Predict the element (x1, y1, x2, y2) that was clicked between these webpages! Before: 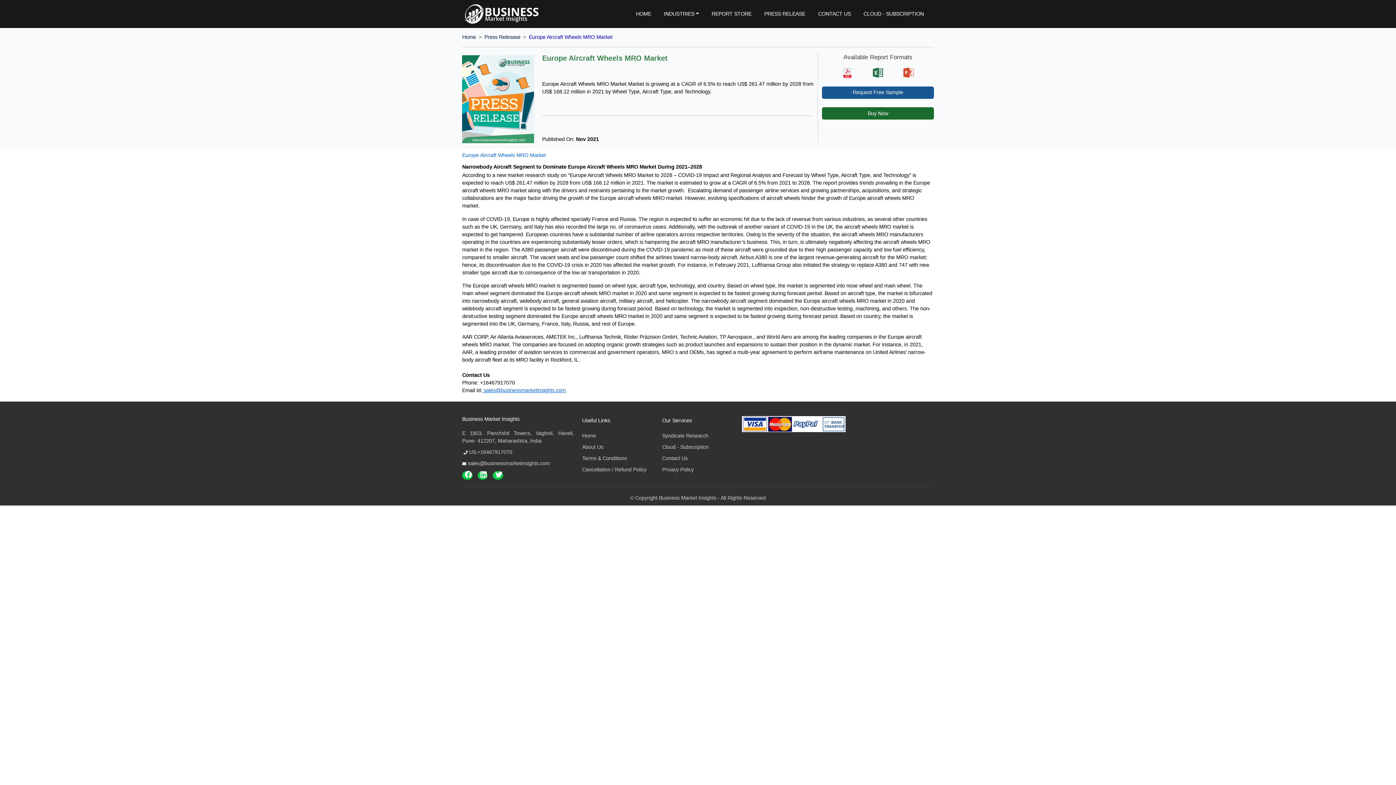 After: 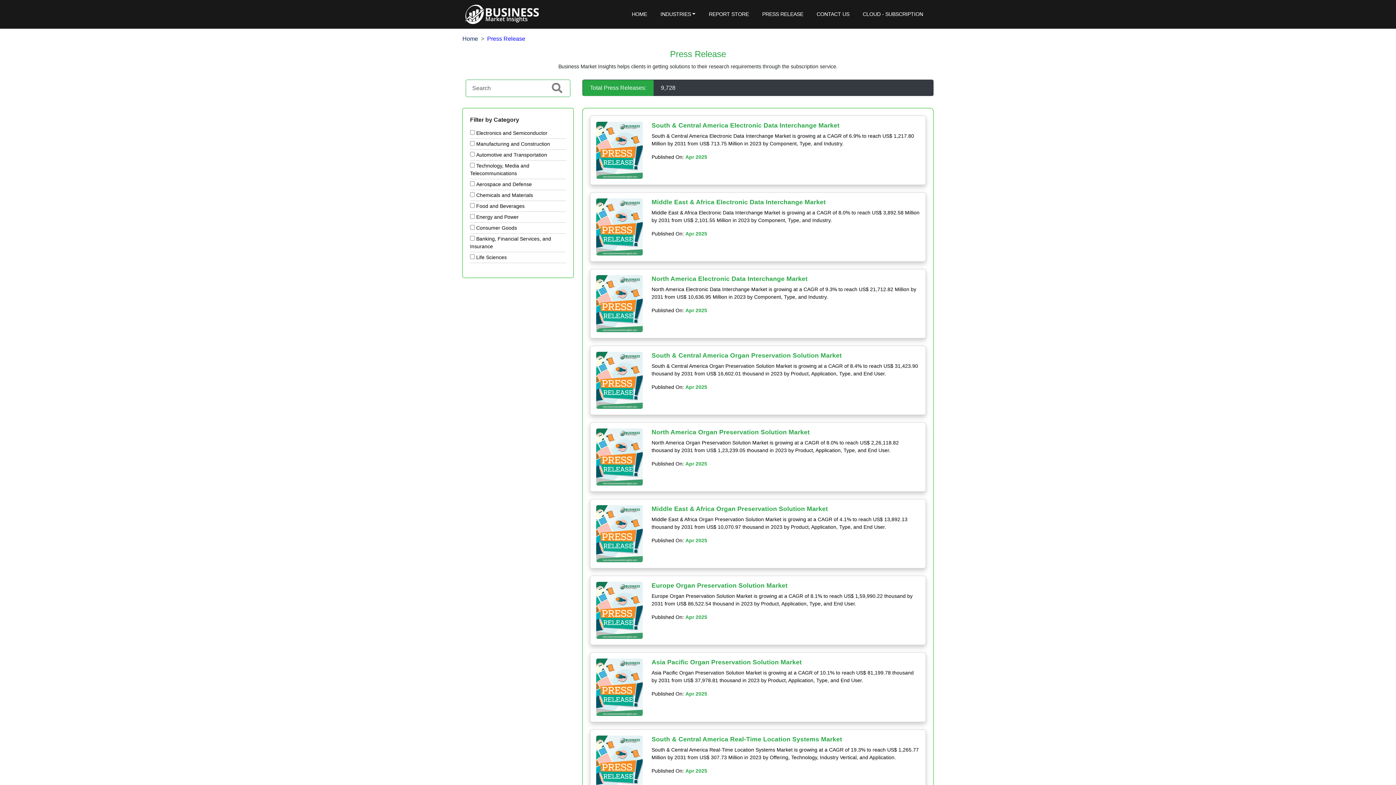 Action: label: Press Relesase bbox: (484, 34, 520, 40)